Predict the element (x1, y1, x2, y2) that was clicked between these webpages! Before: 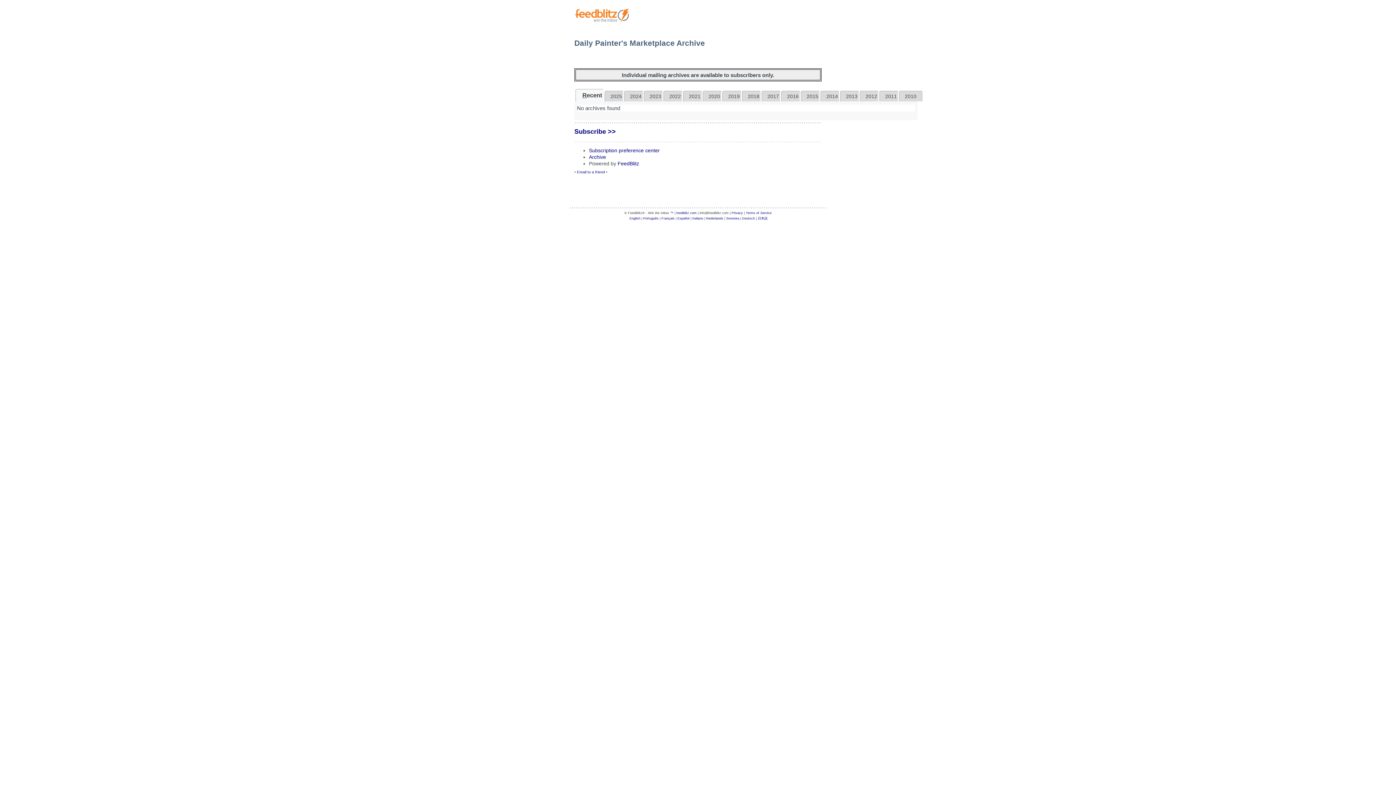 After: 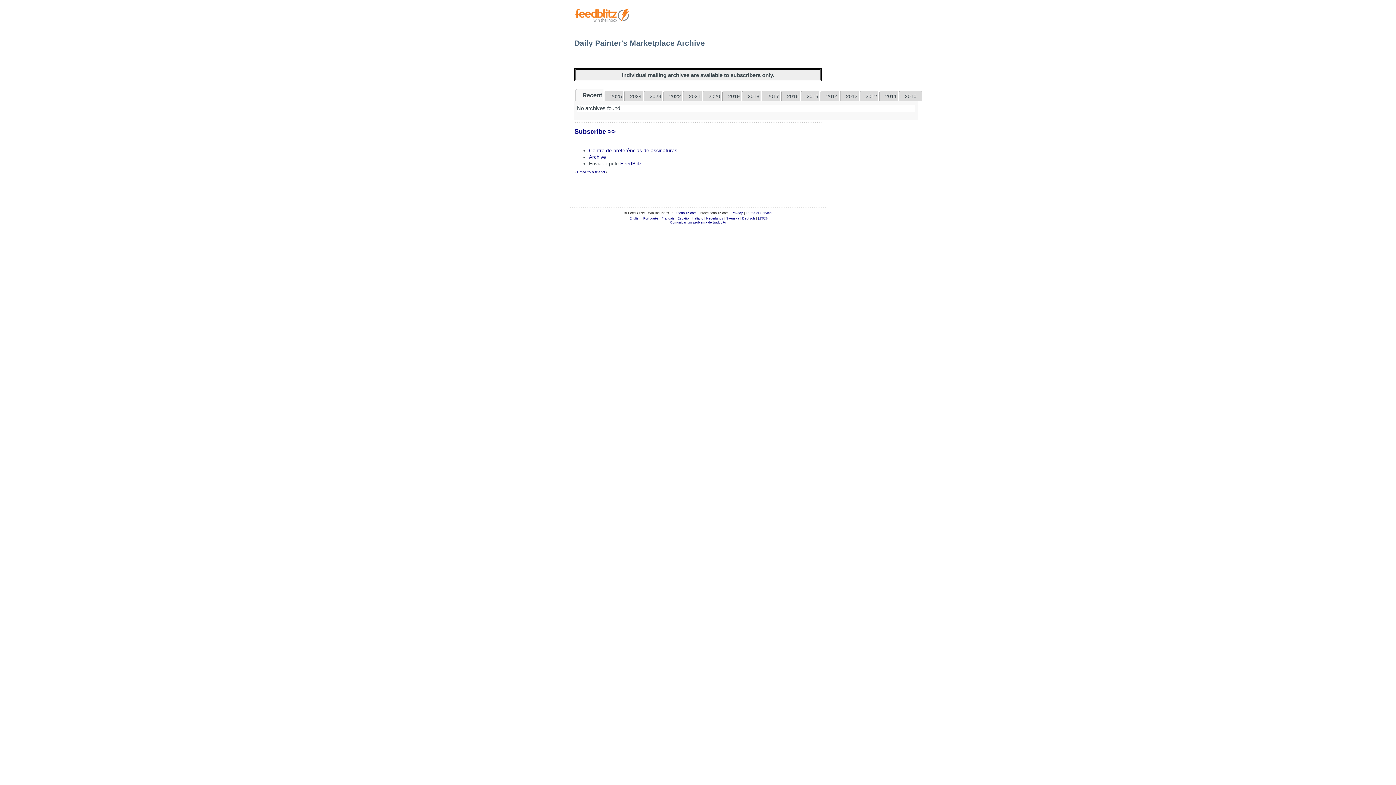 Action: bbox: (643, 216, 658, 220) label: Português